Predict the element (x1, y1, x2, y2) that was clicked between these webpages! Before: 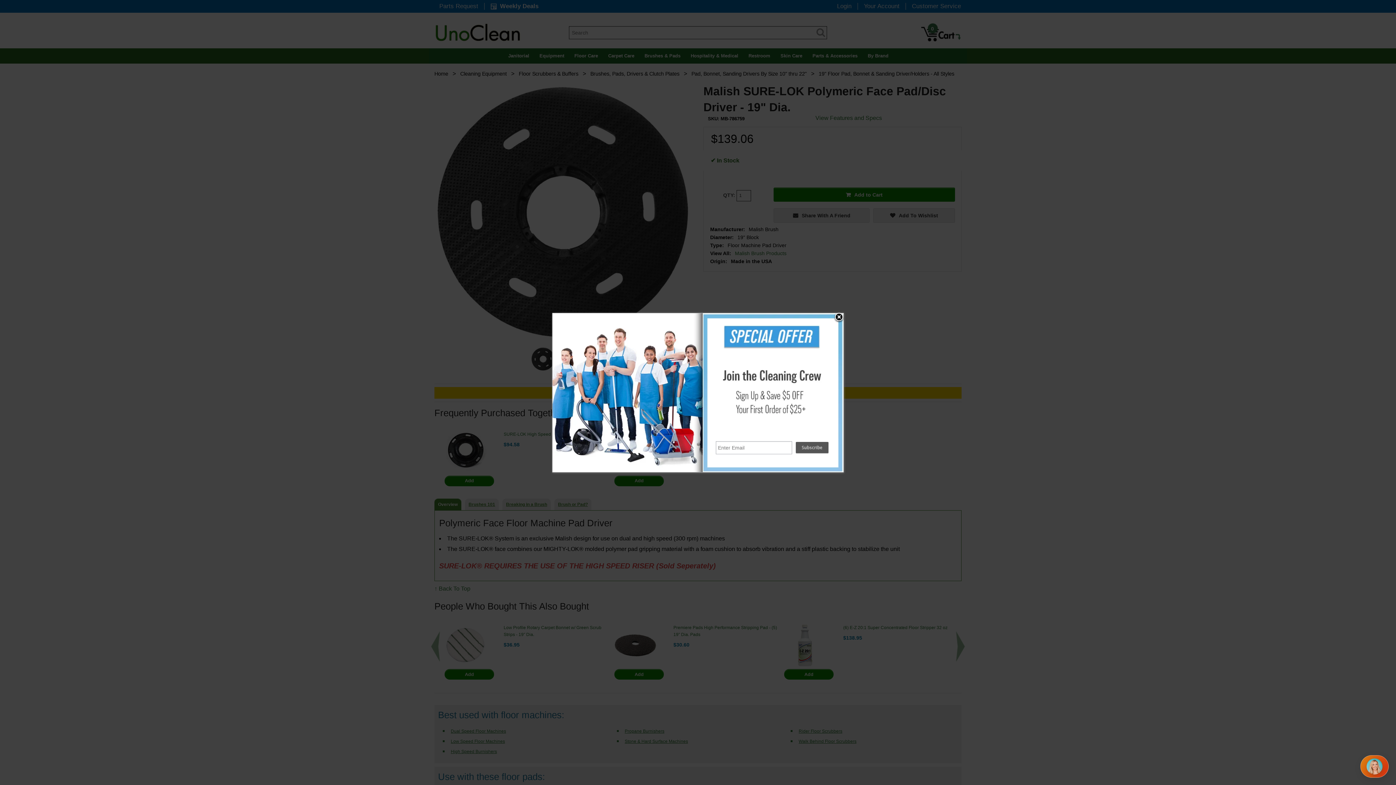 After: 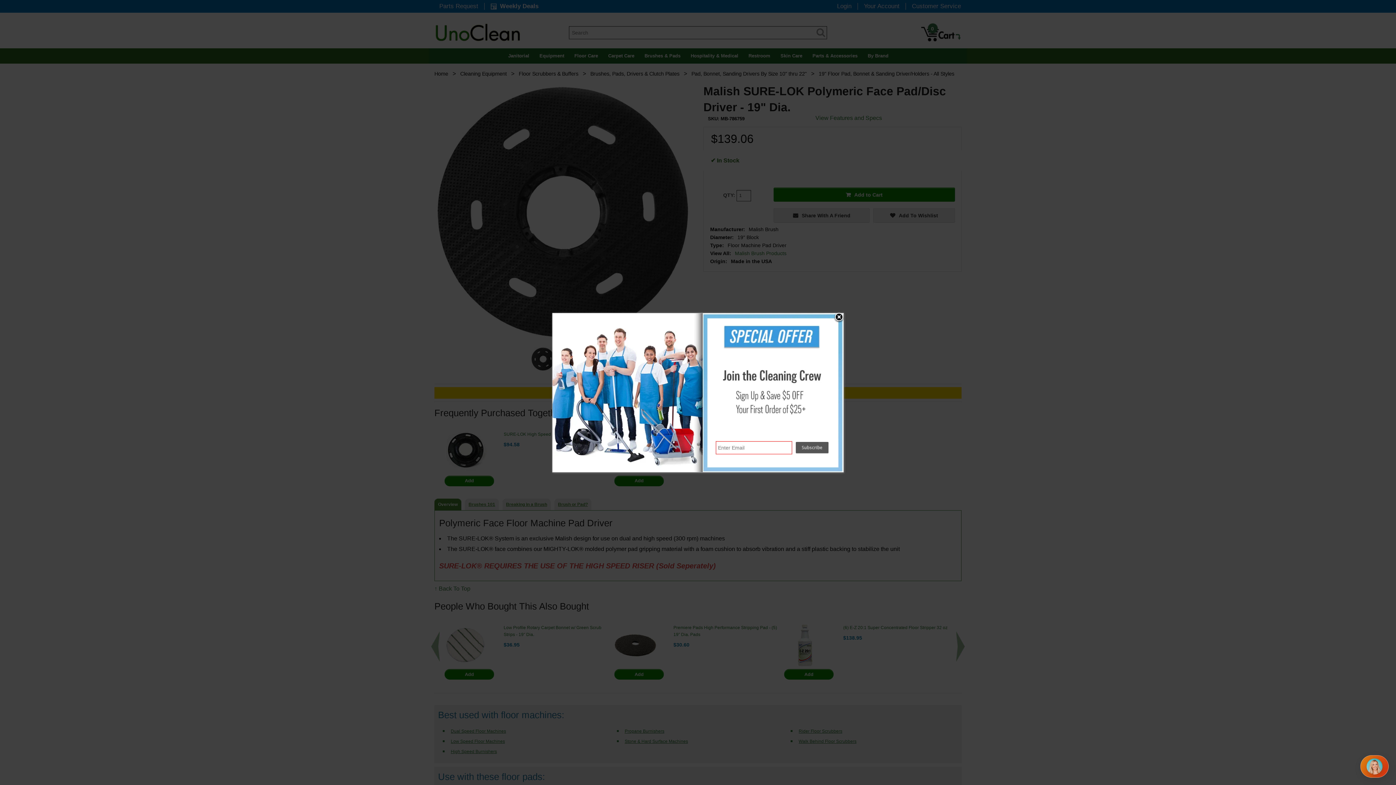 Action: bbox: (796, 444, 828, 450)